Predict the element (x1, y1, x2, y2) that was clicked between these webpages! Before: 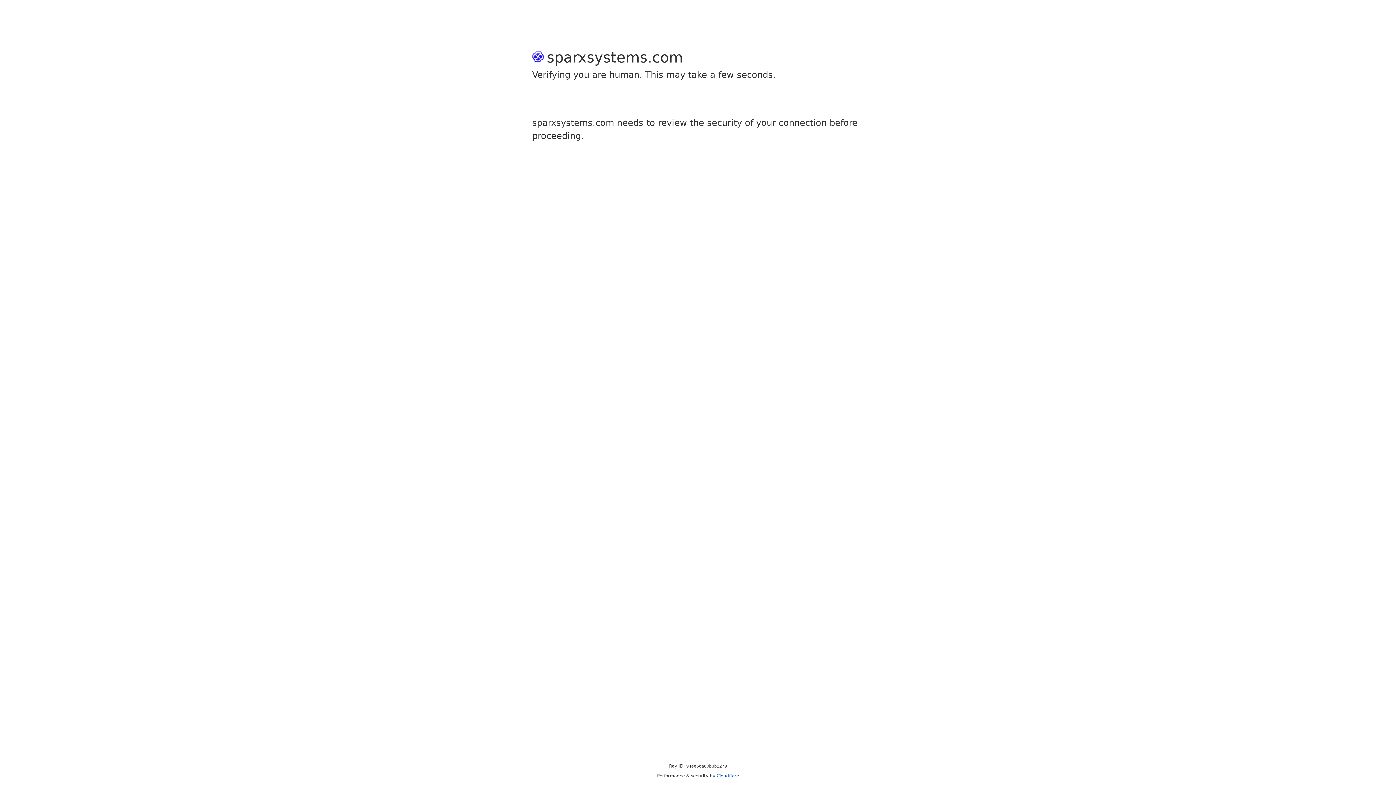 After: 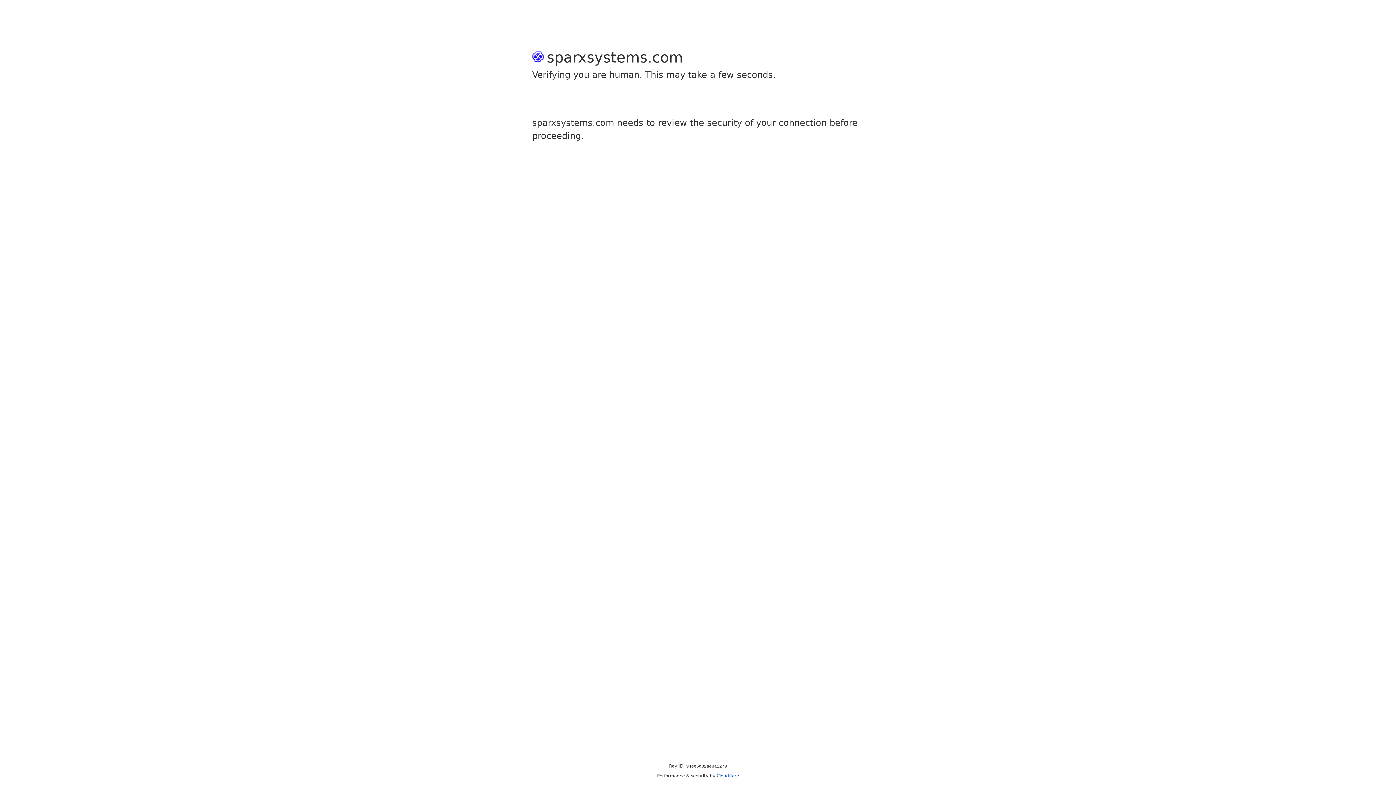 Action: bbox: (716, 773, 739, 778) label: Cloudflare